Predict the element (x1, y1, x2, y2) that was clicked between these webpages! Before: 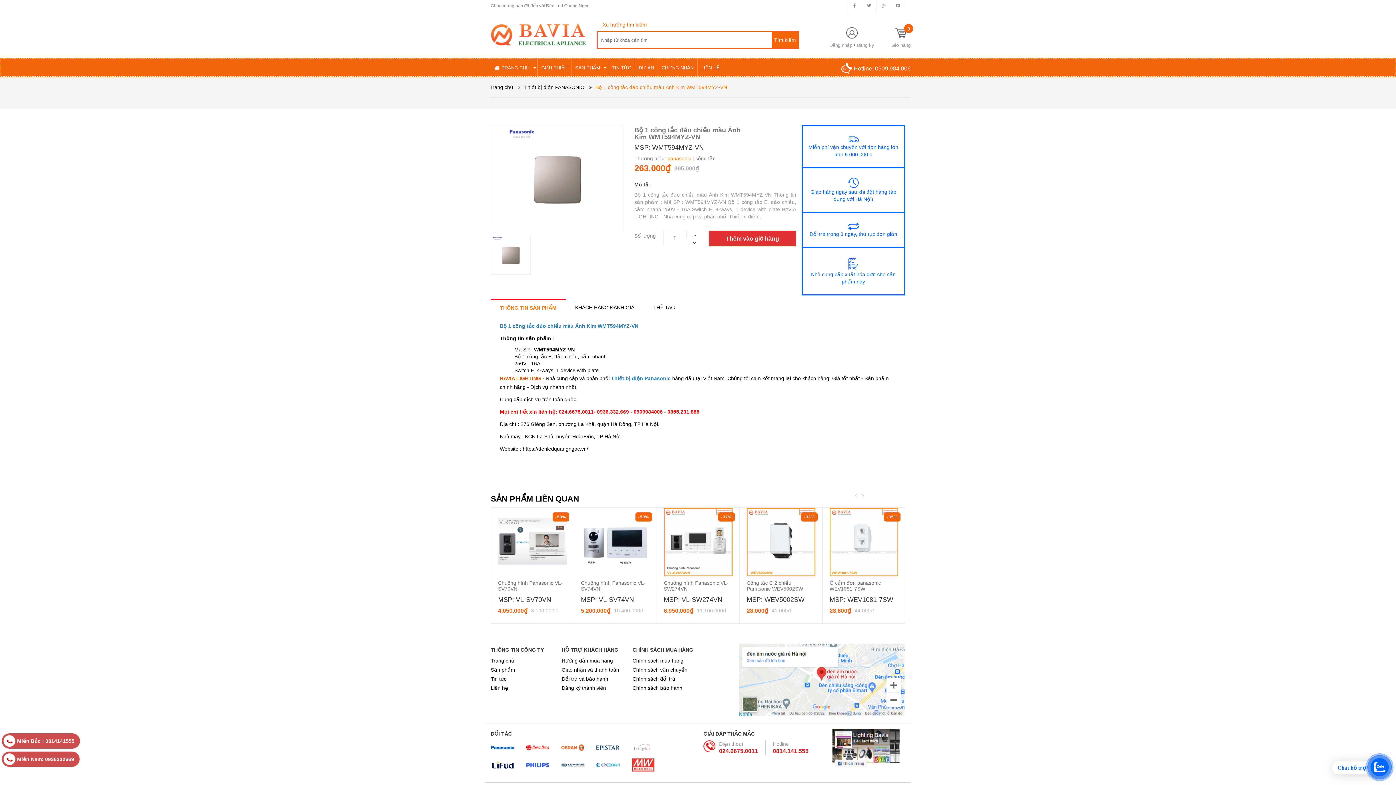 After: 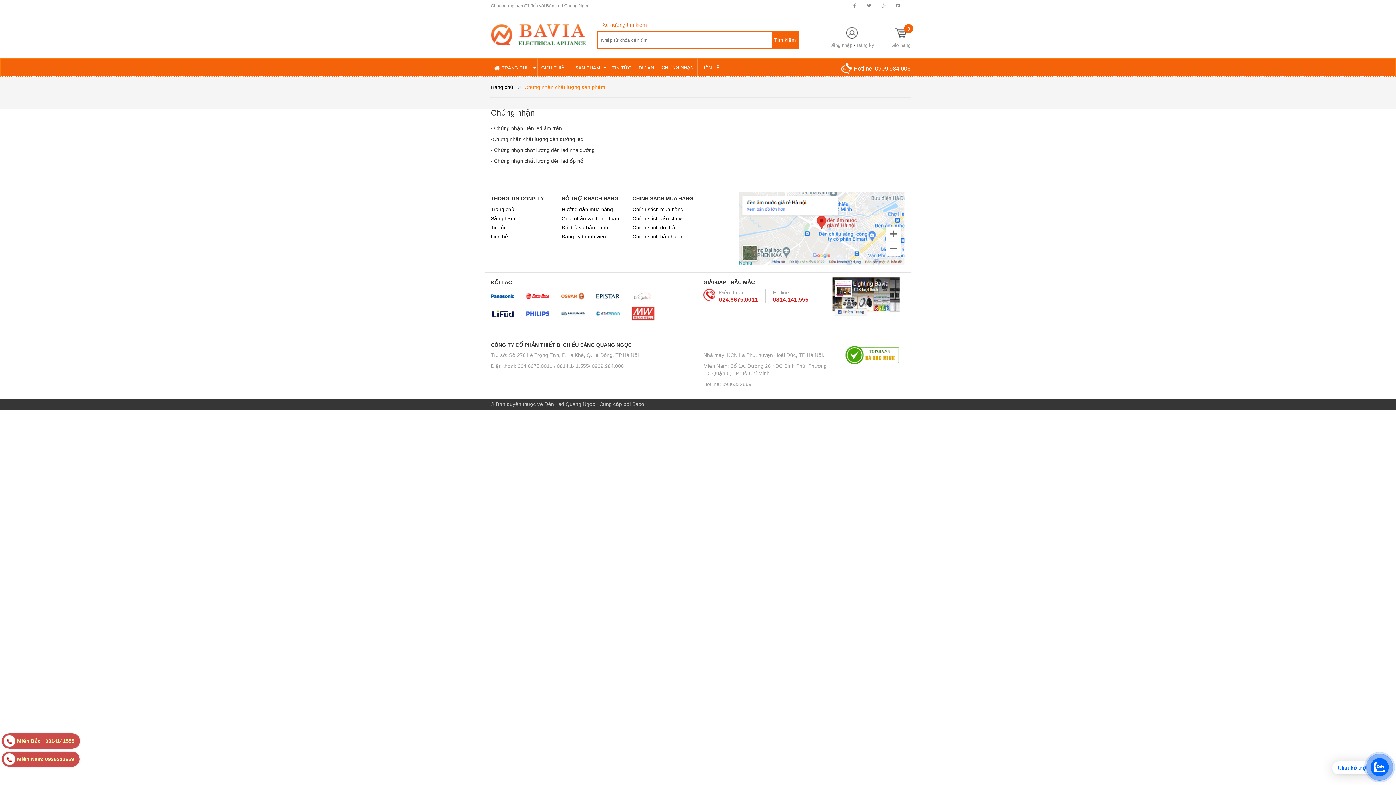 Action: label: CHỨNG NHẬN bbox: (658, 59, 697, 76)